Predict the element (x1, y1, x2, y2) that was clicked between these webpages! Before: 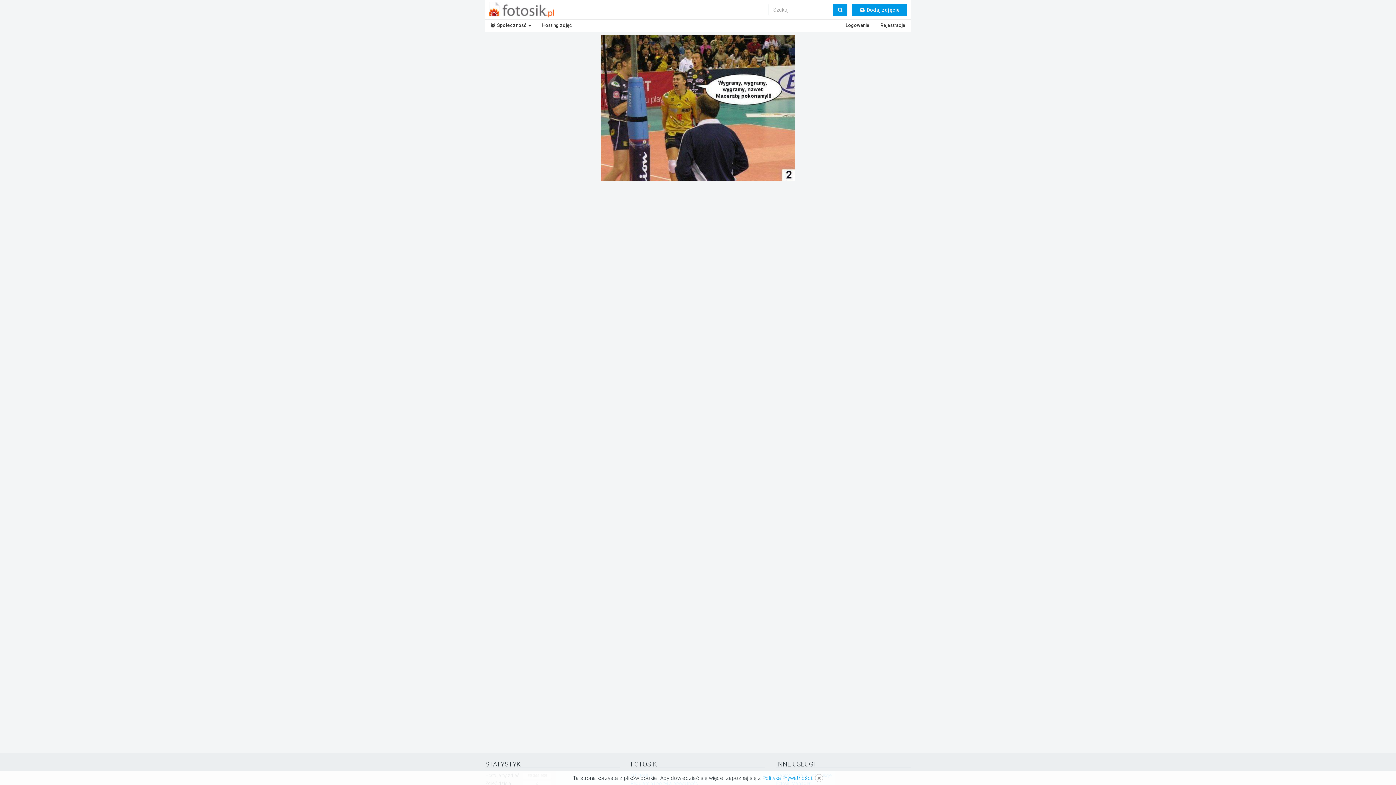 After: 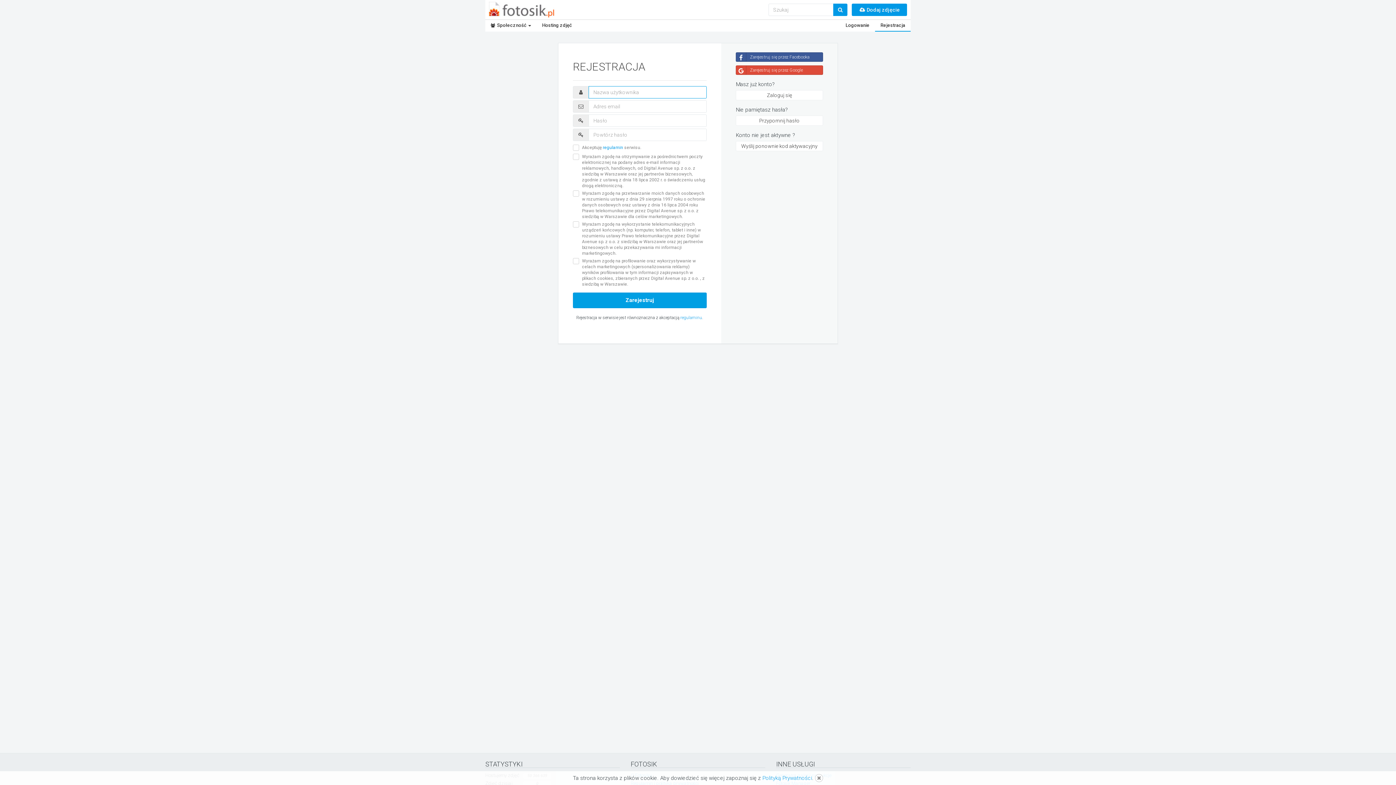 Action: bbox: (875, 20, 910, 31) label: Rejestracja